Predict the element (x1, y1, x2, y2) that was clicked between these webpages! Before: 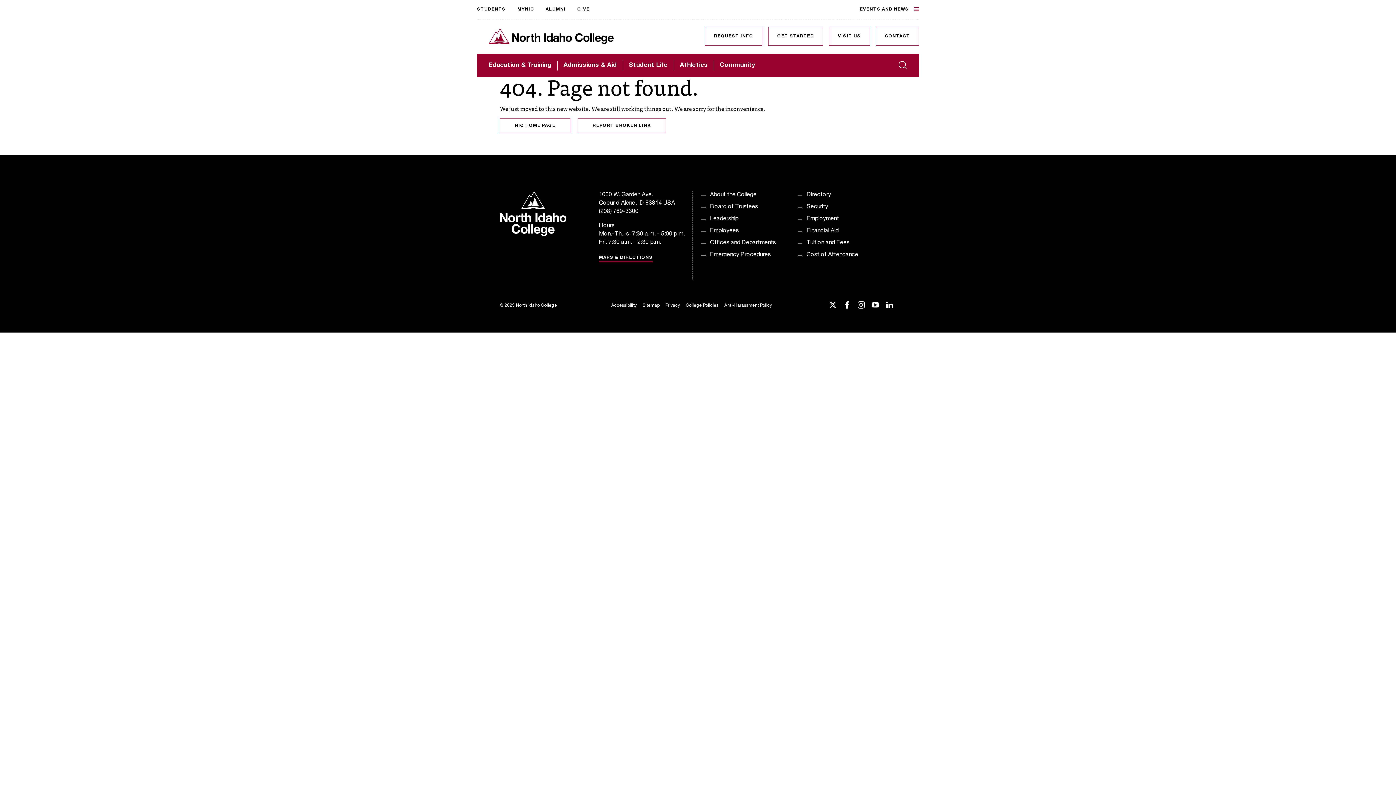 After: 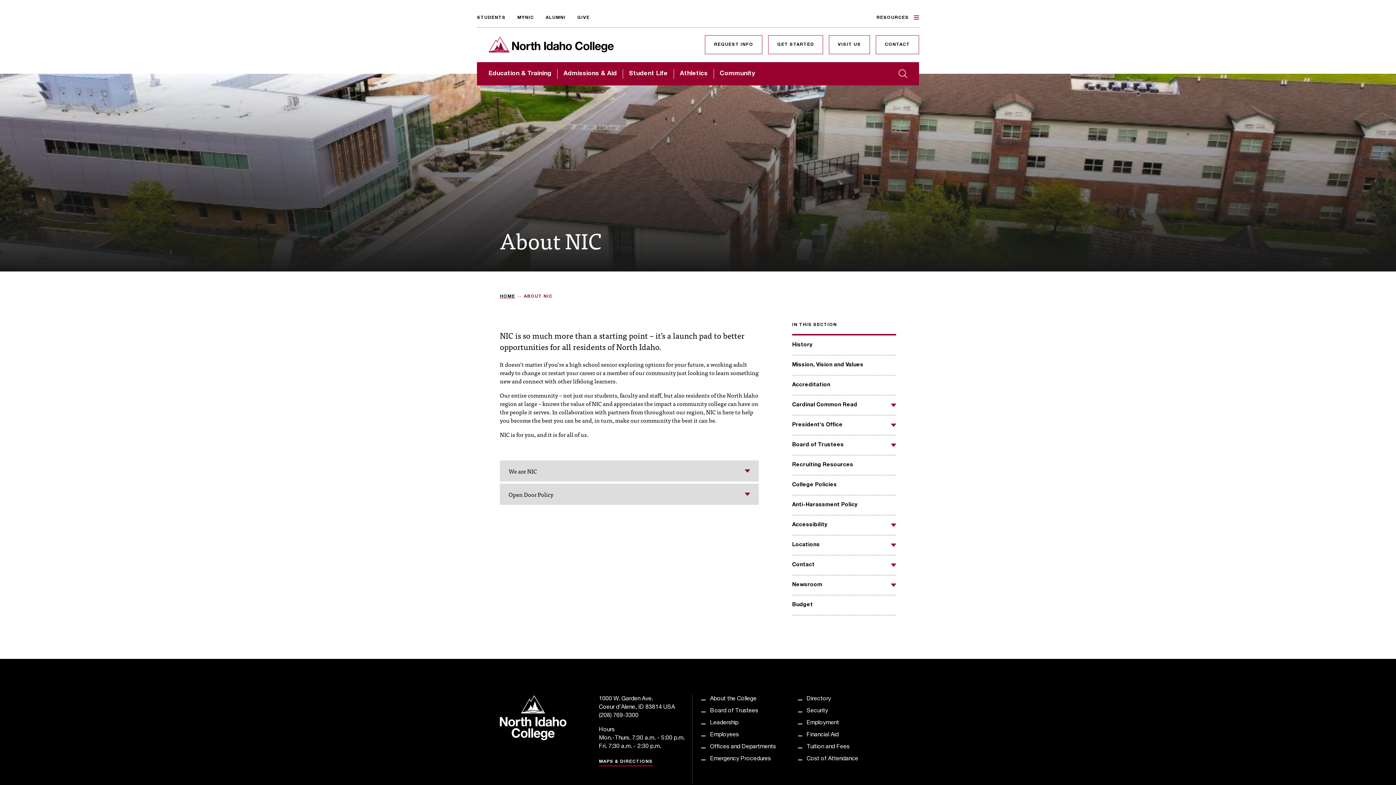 Action: bbox: (710, 192, 756, 198) label: About the College